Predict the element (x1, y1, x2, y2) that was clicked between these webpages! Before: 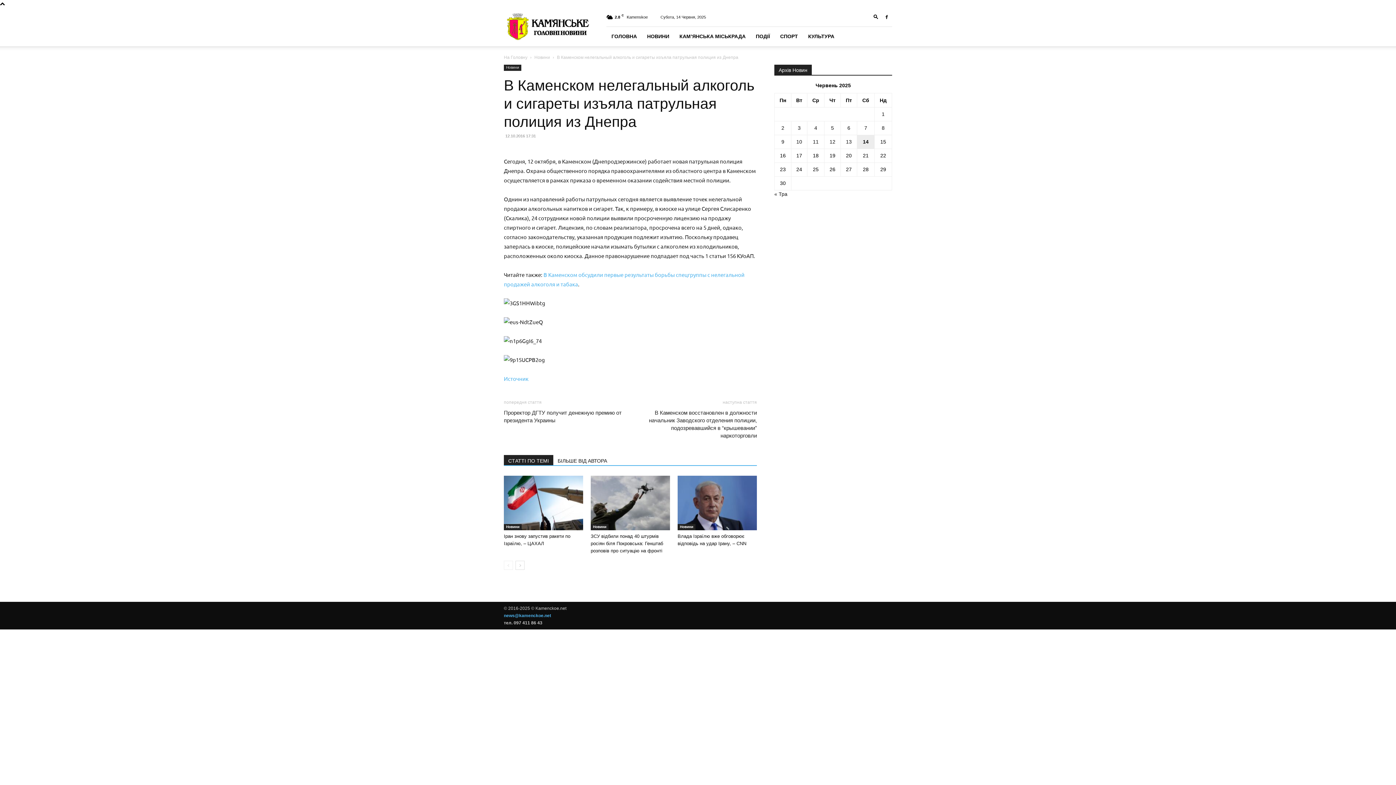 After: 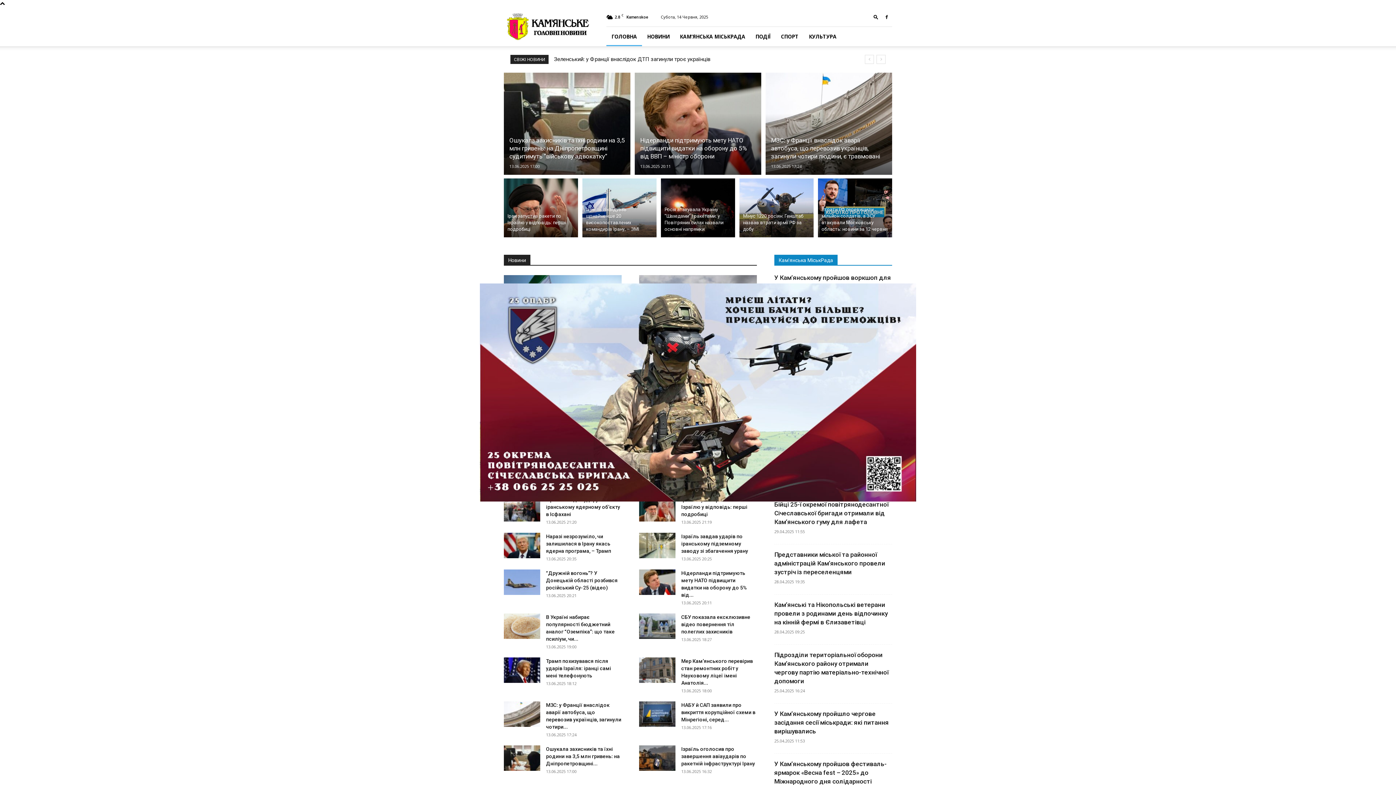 Action: label: На Головну bbox: (504, 54, 527, 60)